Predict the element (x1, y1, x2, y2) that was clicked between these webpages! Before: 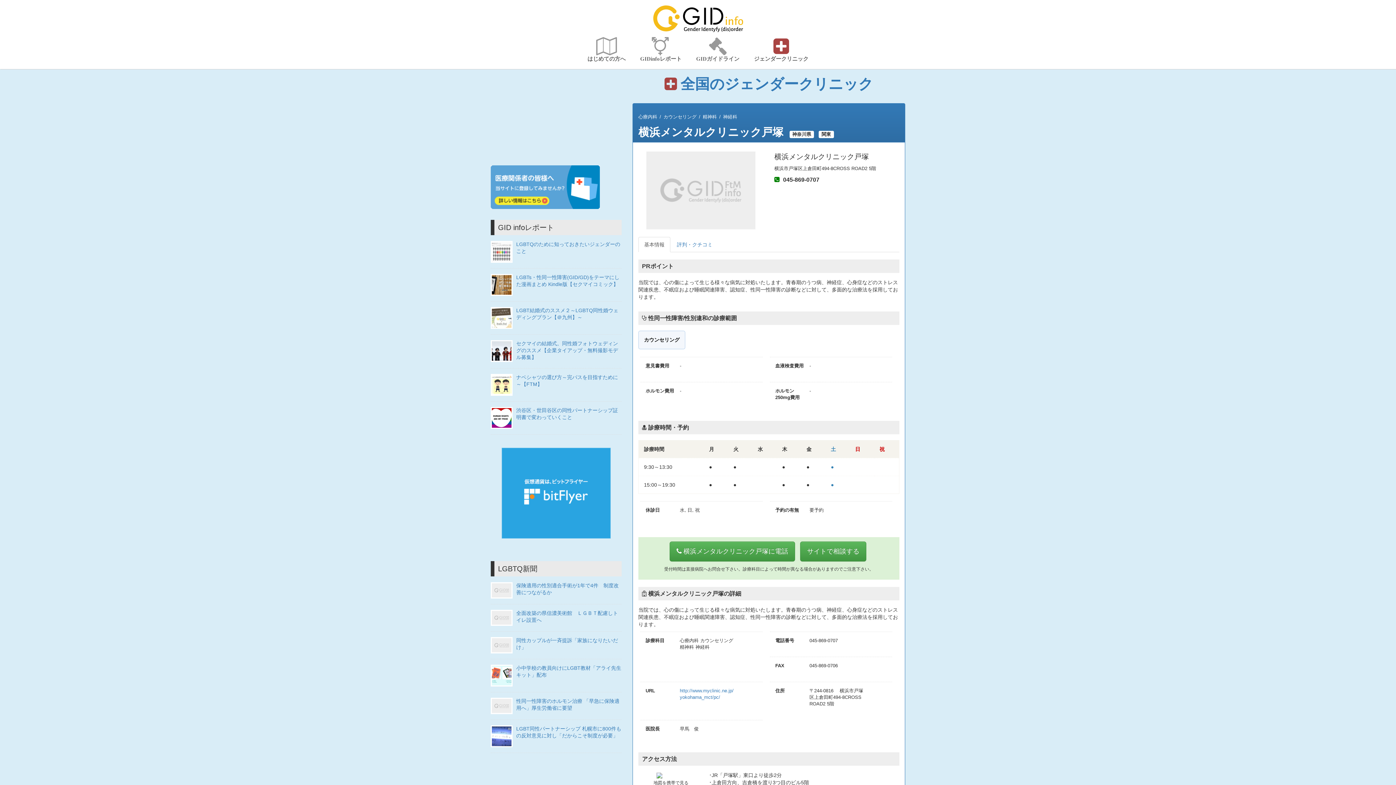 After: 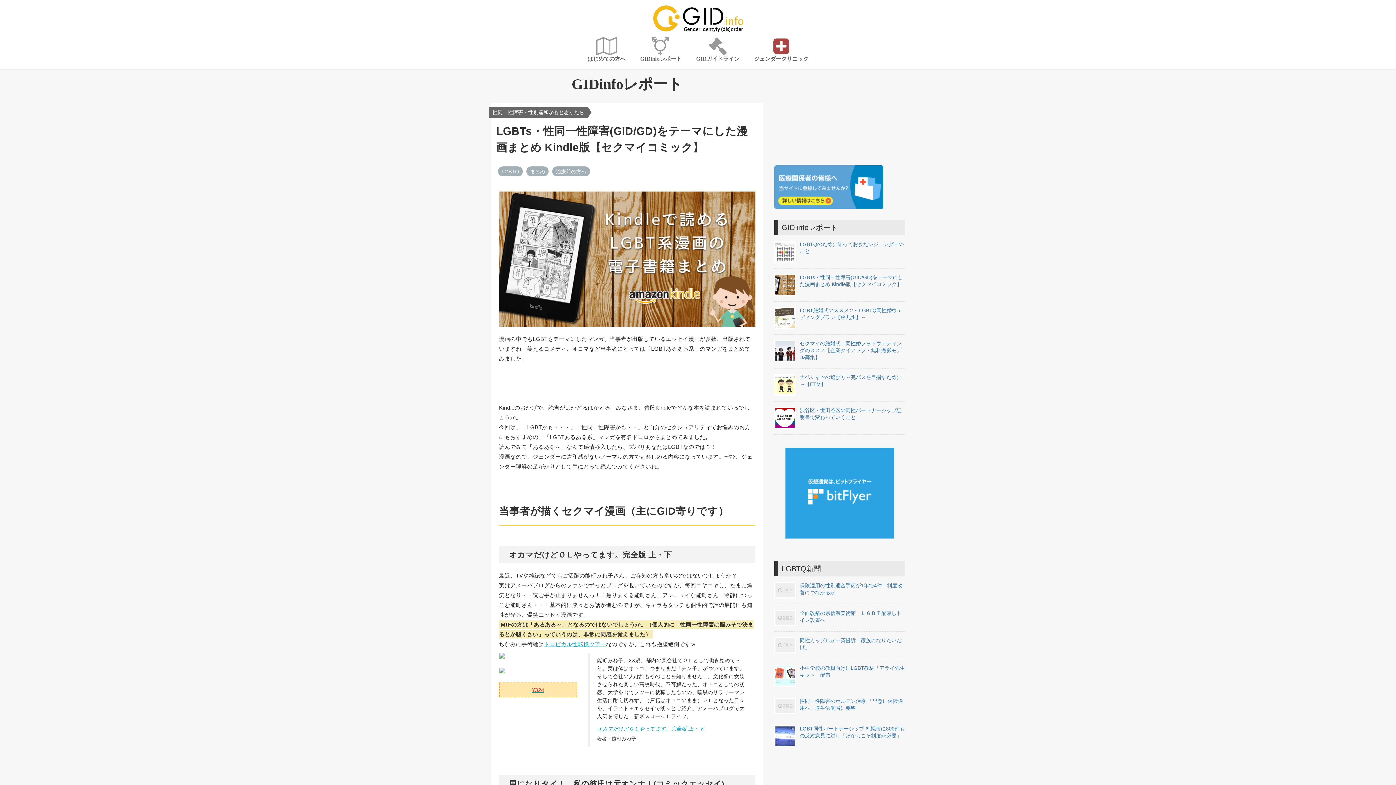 Action: label: LGBTs・性同一性障害(GID/GD)をテーマにした漫画まとめ Kindle版【セクマイコミック】 bbox: (490, 274, 621, 289)